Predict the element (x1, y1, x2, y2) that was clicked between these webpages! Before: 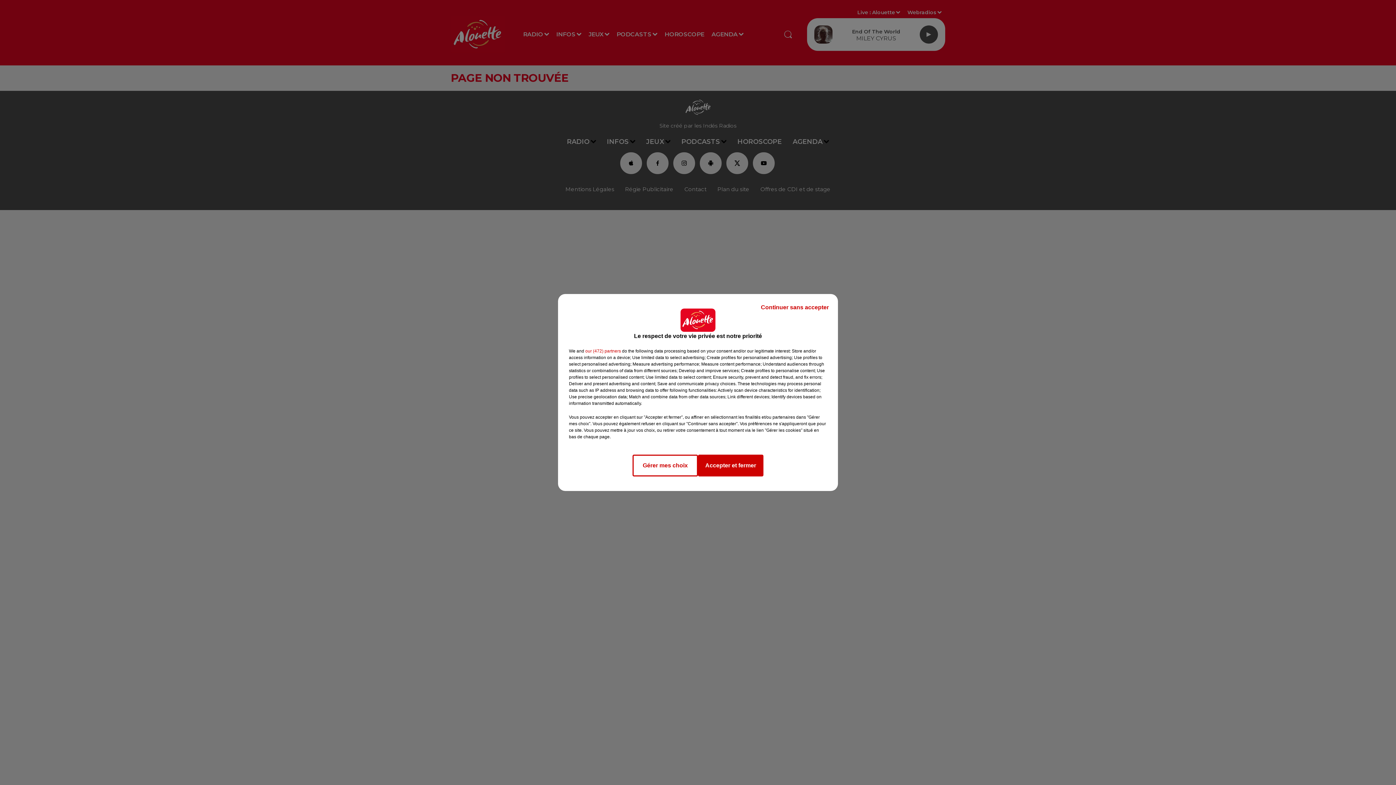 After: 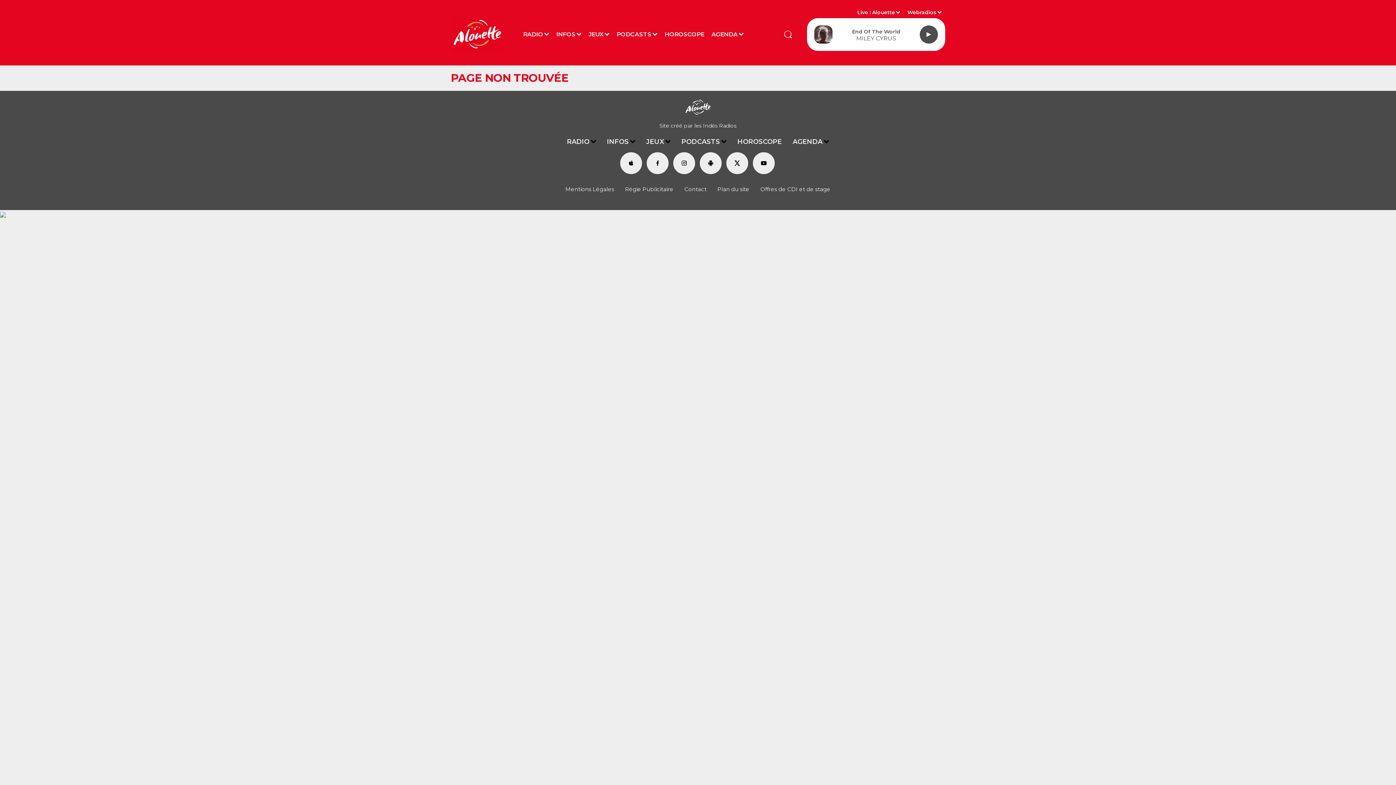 Action: bbox: (698, 454, 763, 476) label: Accepter et fermer